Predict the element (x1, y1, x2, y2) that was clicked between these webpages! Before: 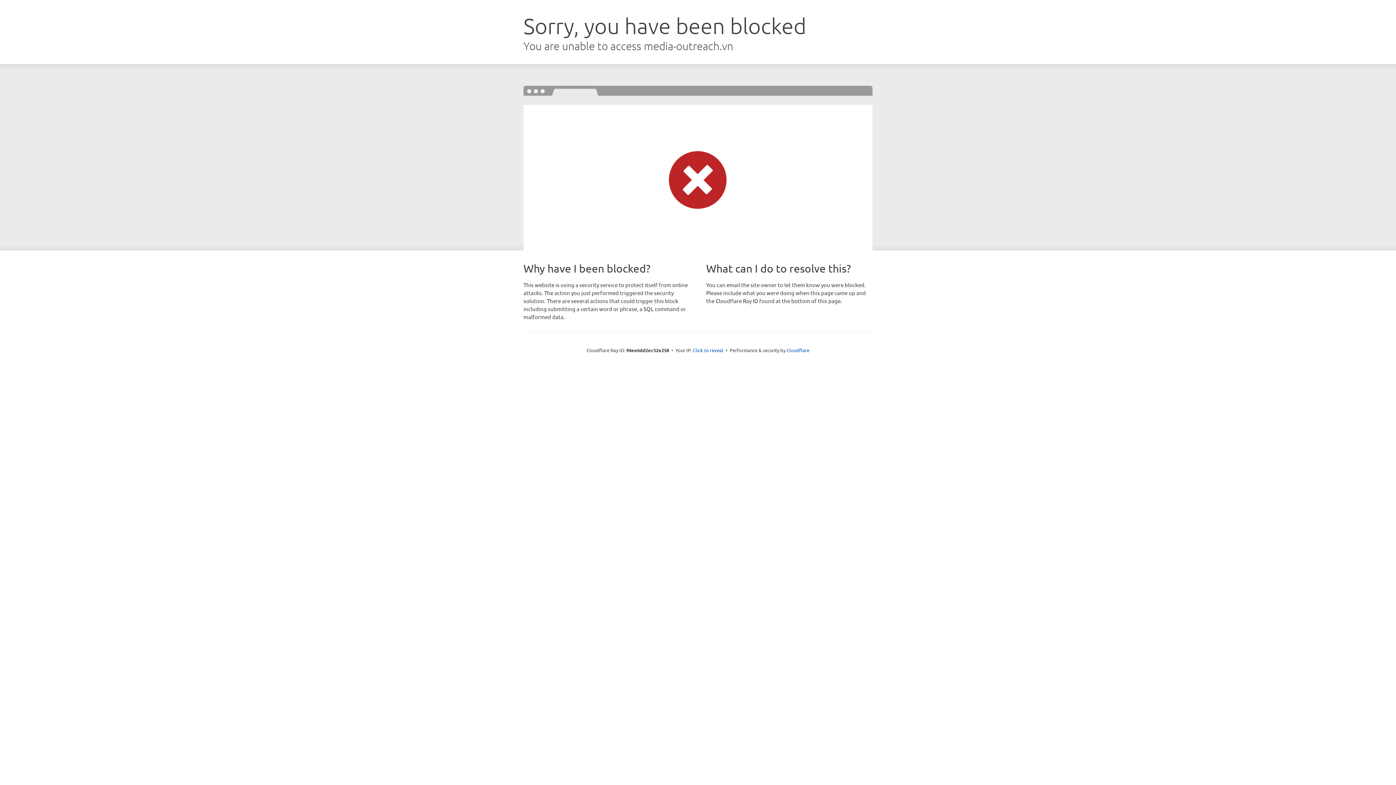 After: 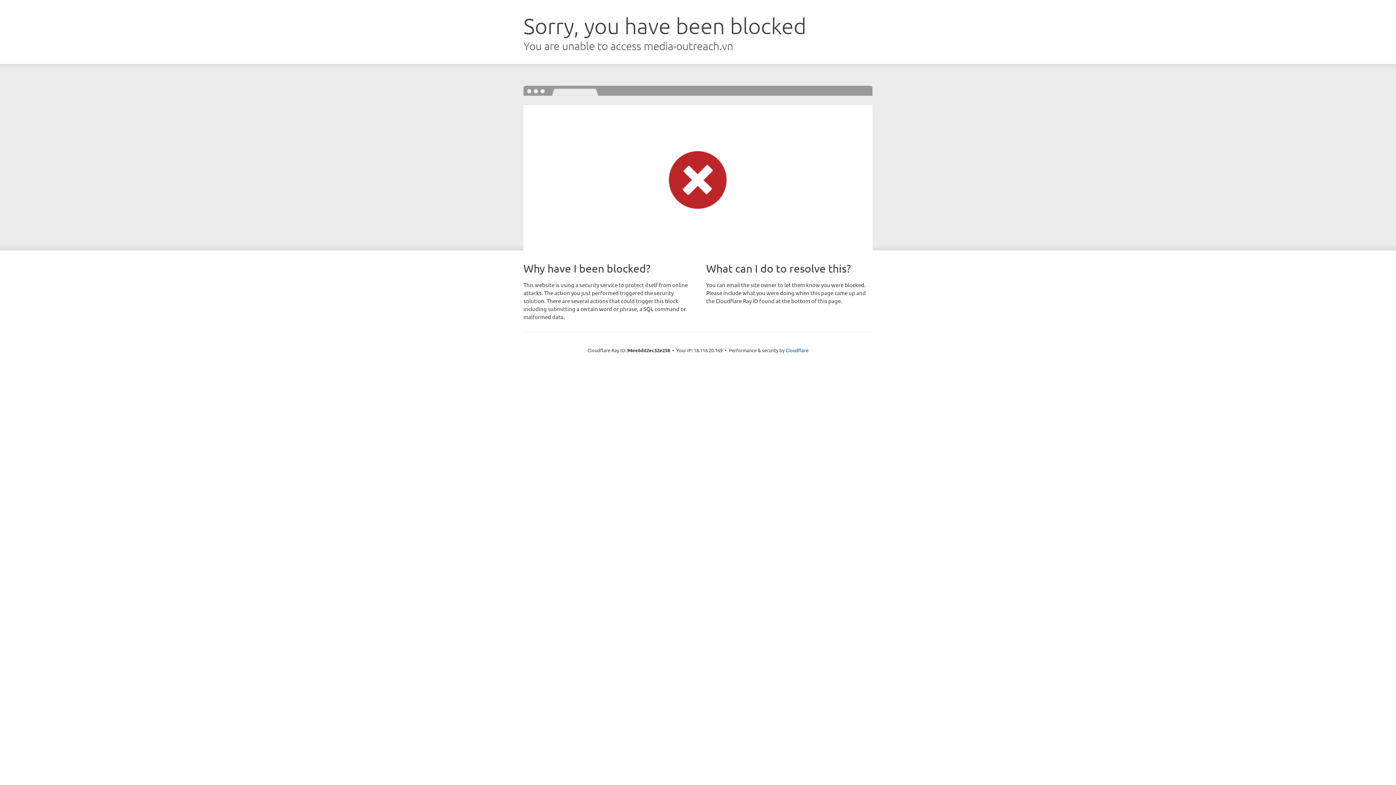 Action: label: Click to reveal bbox: (693, 346, 723, 353)